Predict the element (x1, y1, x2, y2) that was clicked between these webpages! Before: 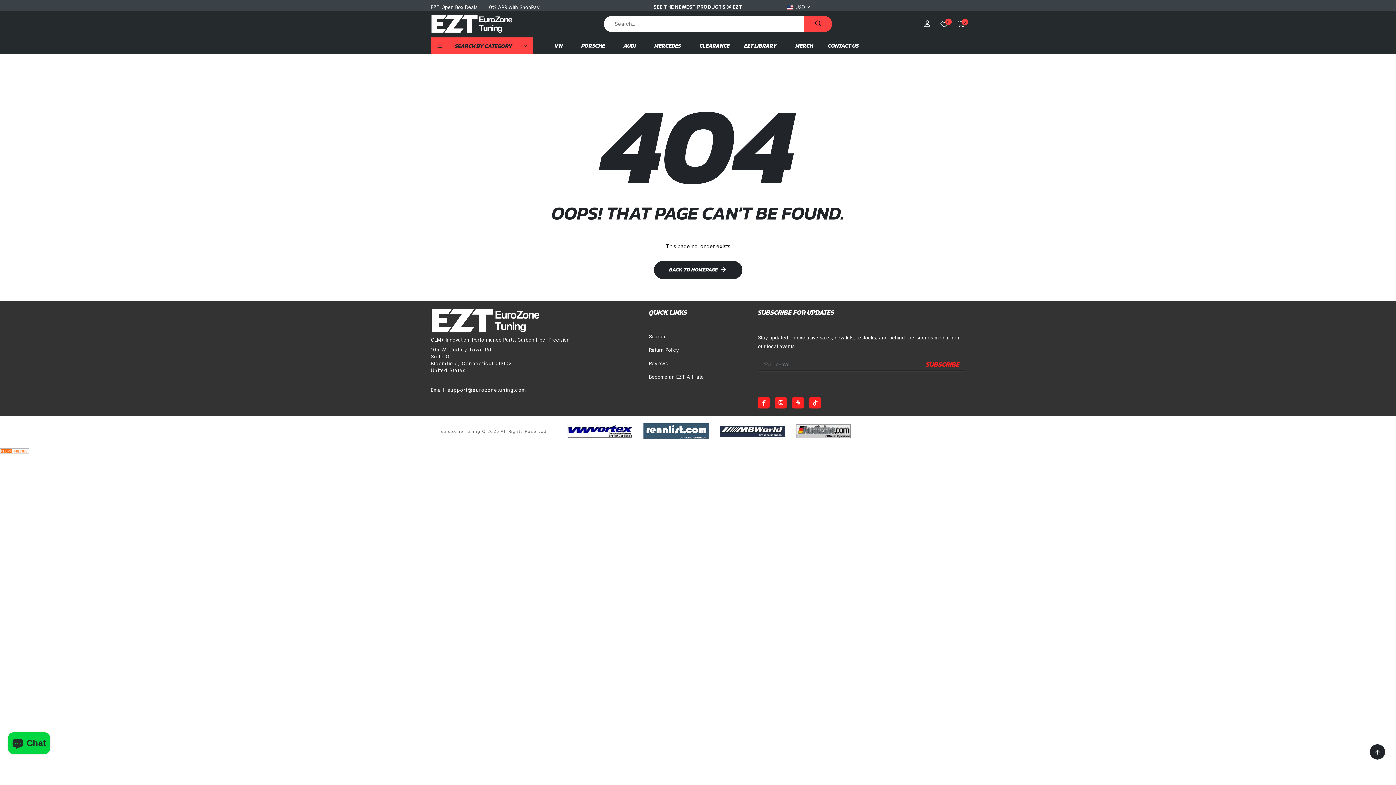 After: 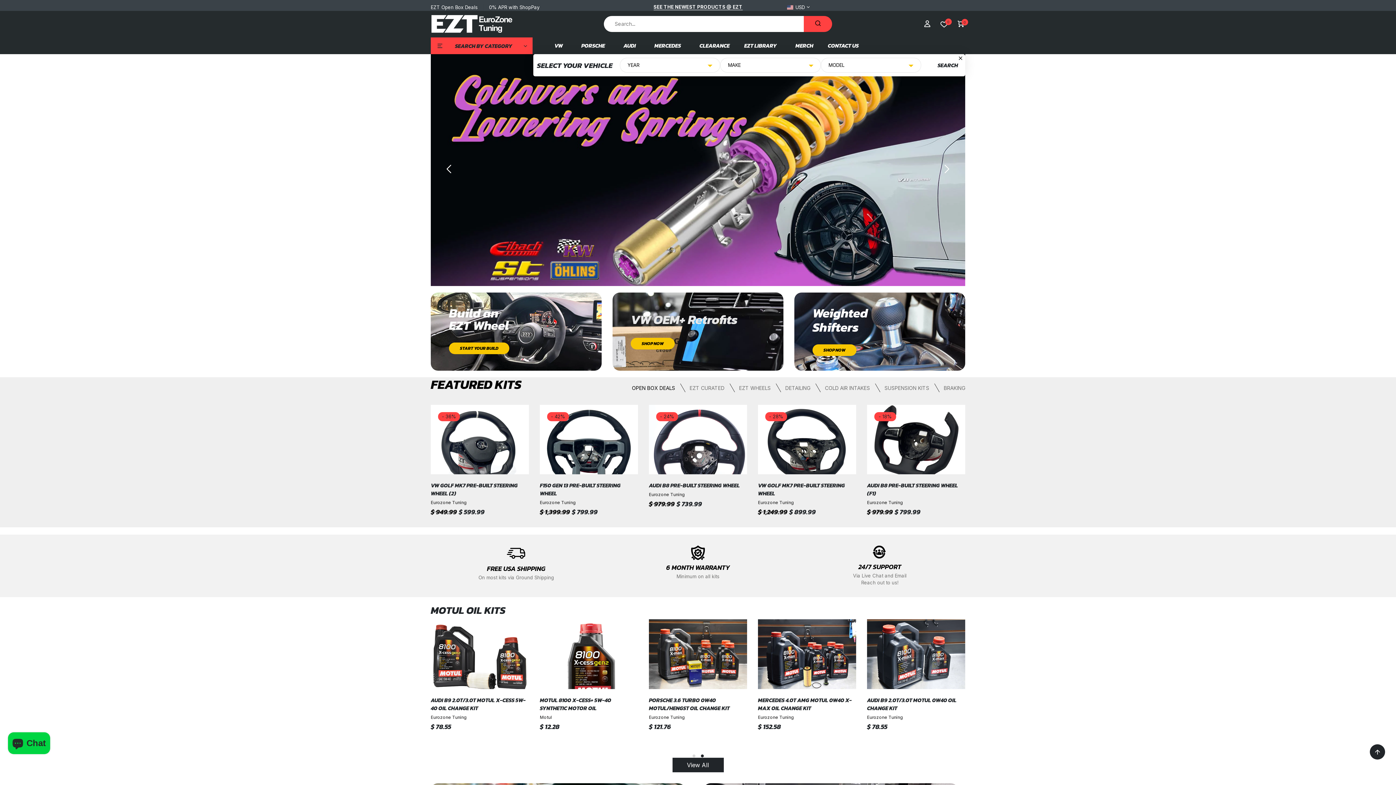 Action: bbox: (654, 261, 742, 279) label: BACK TO HOMEPAGE